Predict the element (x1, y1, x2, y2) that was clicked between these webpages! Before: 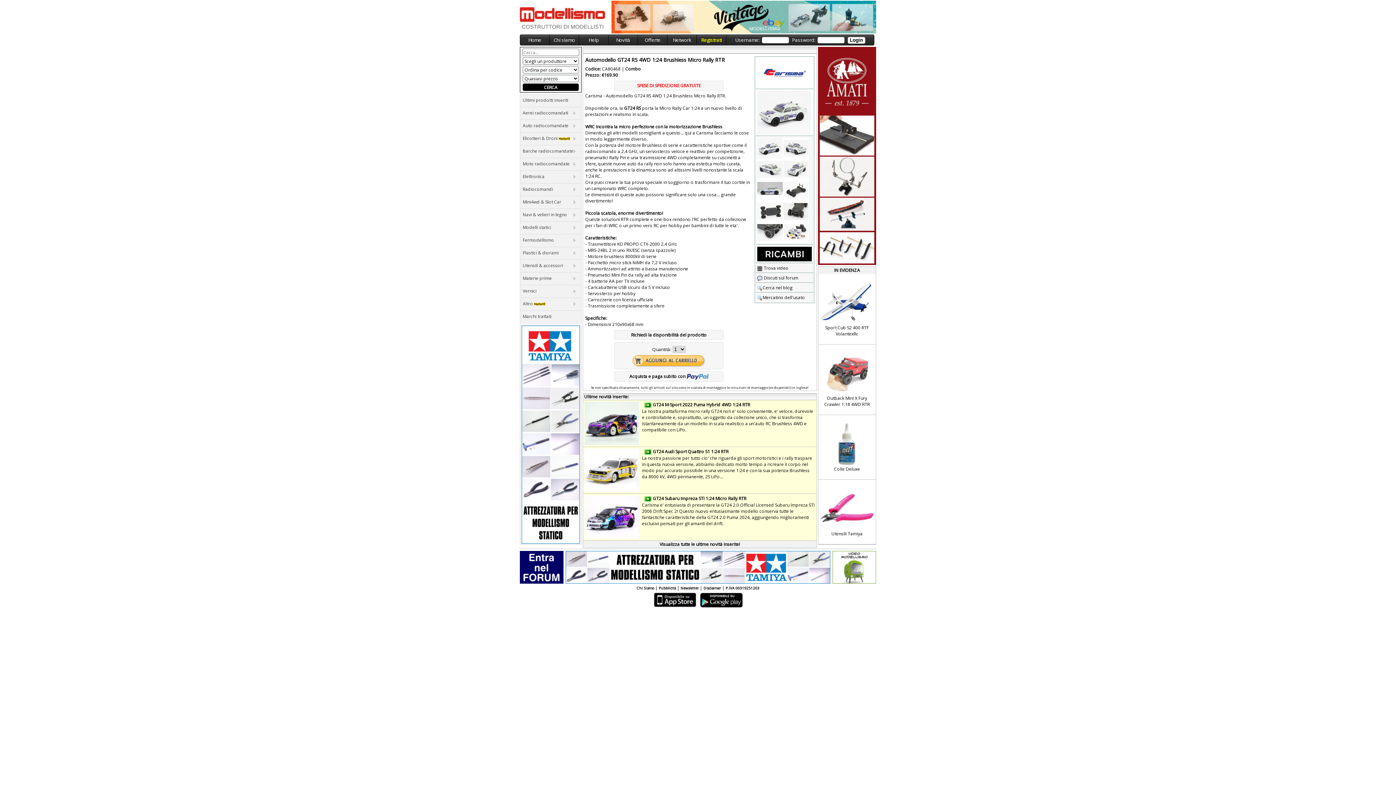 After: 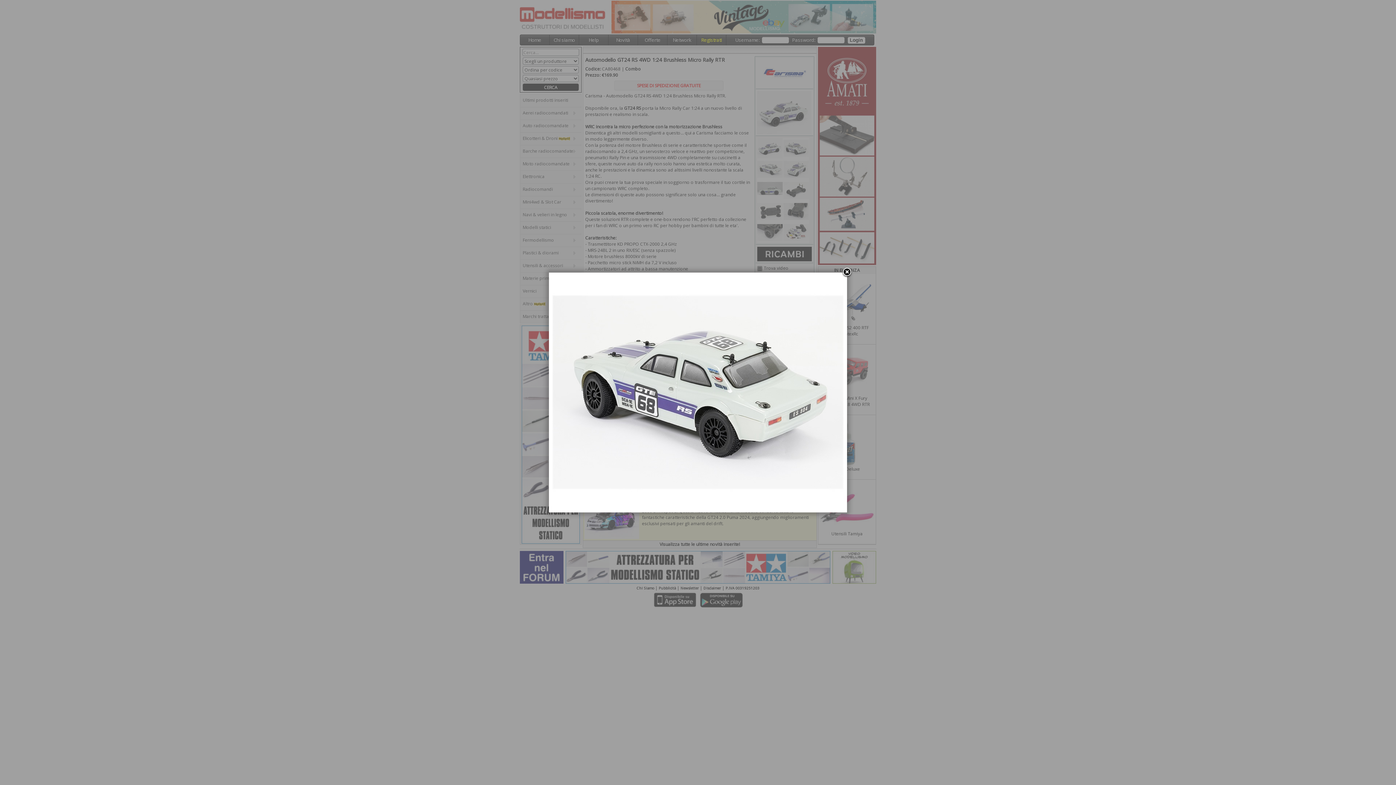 Action: bbox: (757, 165, 783, 172)